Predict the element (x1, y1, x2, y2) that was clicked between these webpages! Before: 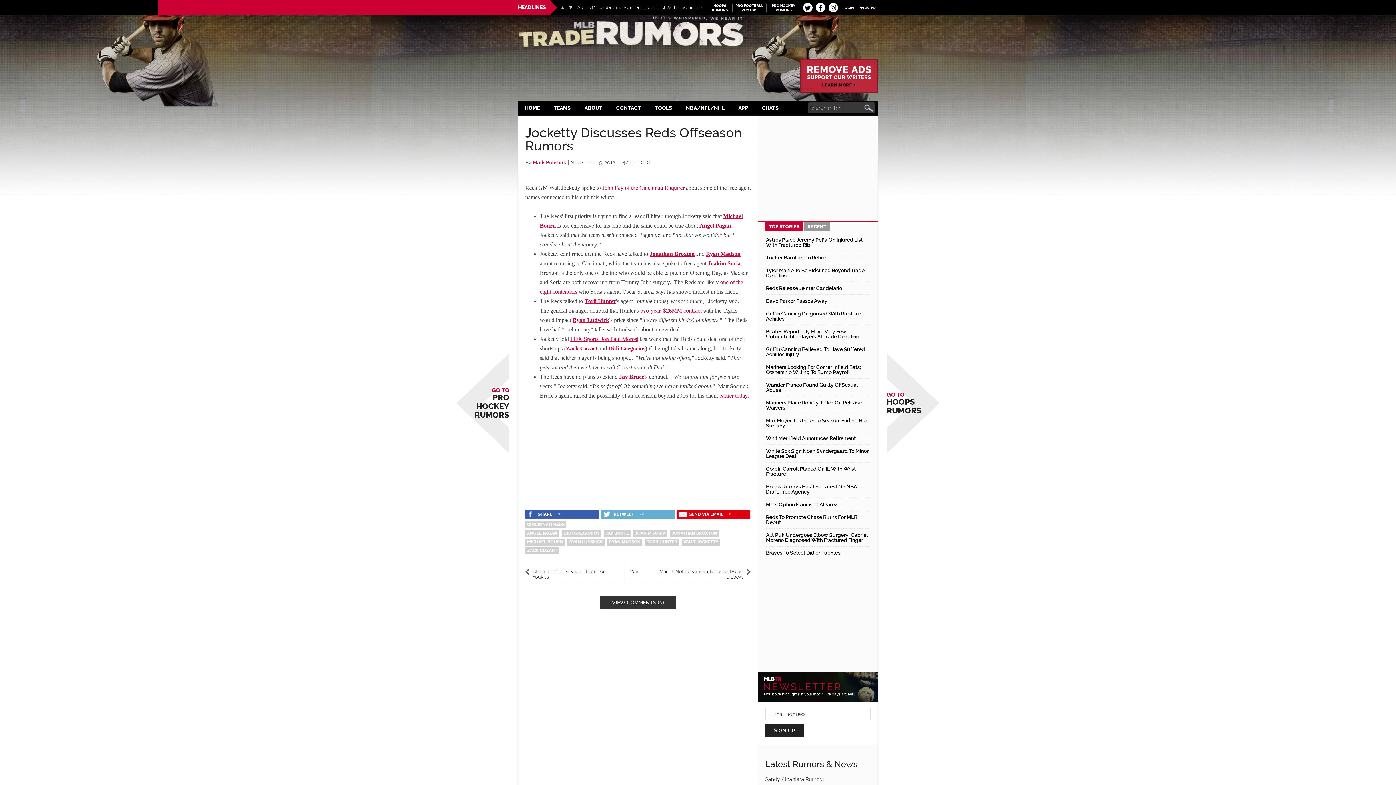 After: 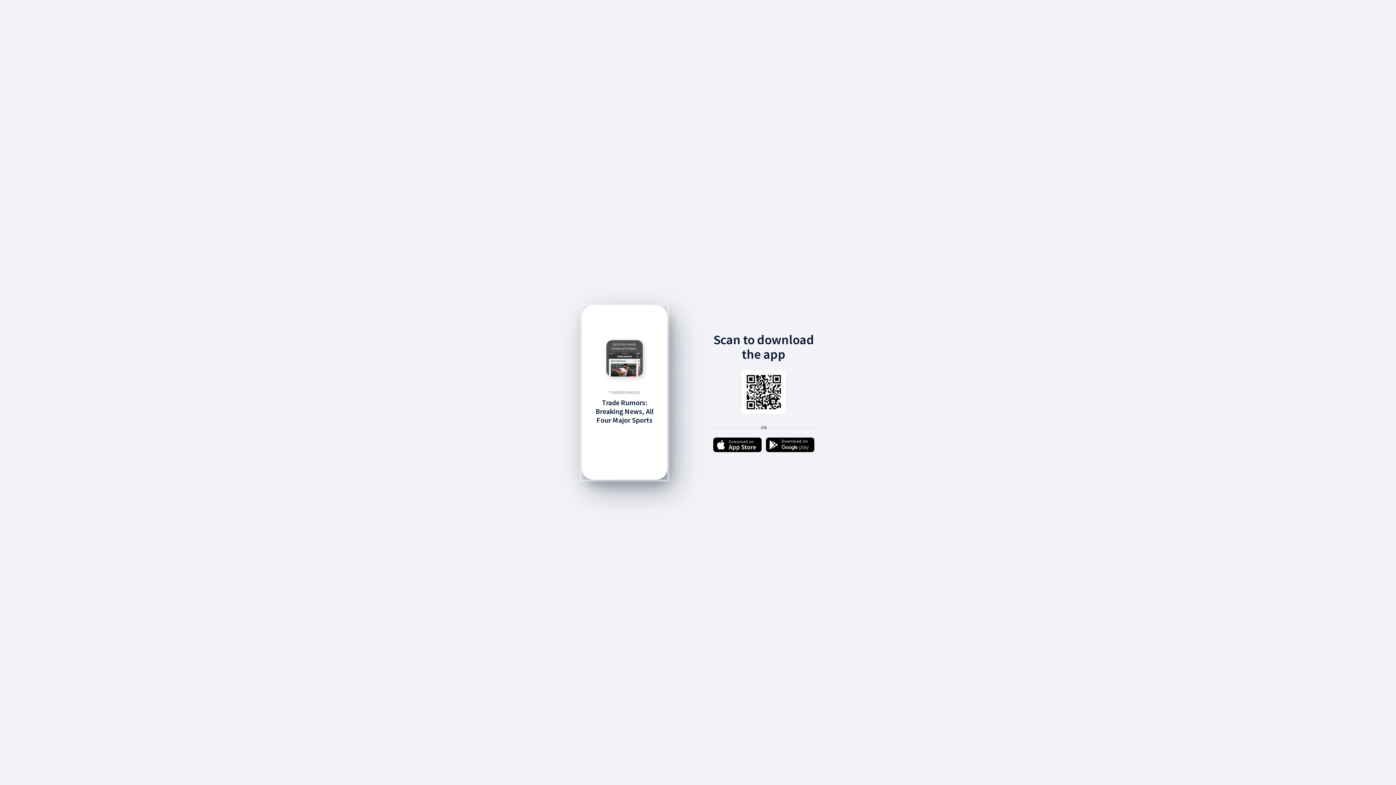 Action: bbox: (731, 101, 755, 115) label: APP